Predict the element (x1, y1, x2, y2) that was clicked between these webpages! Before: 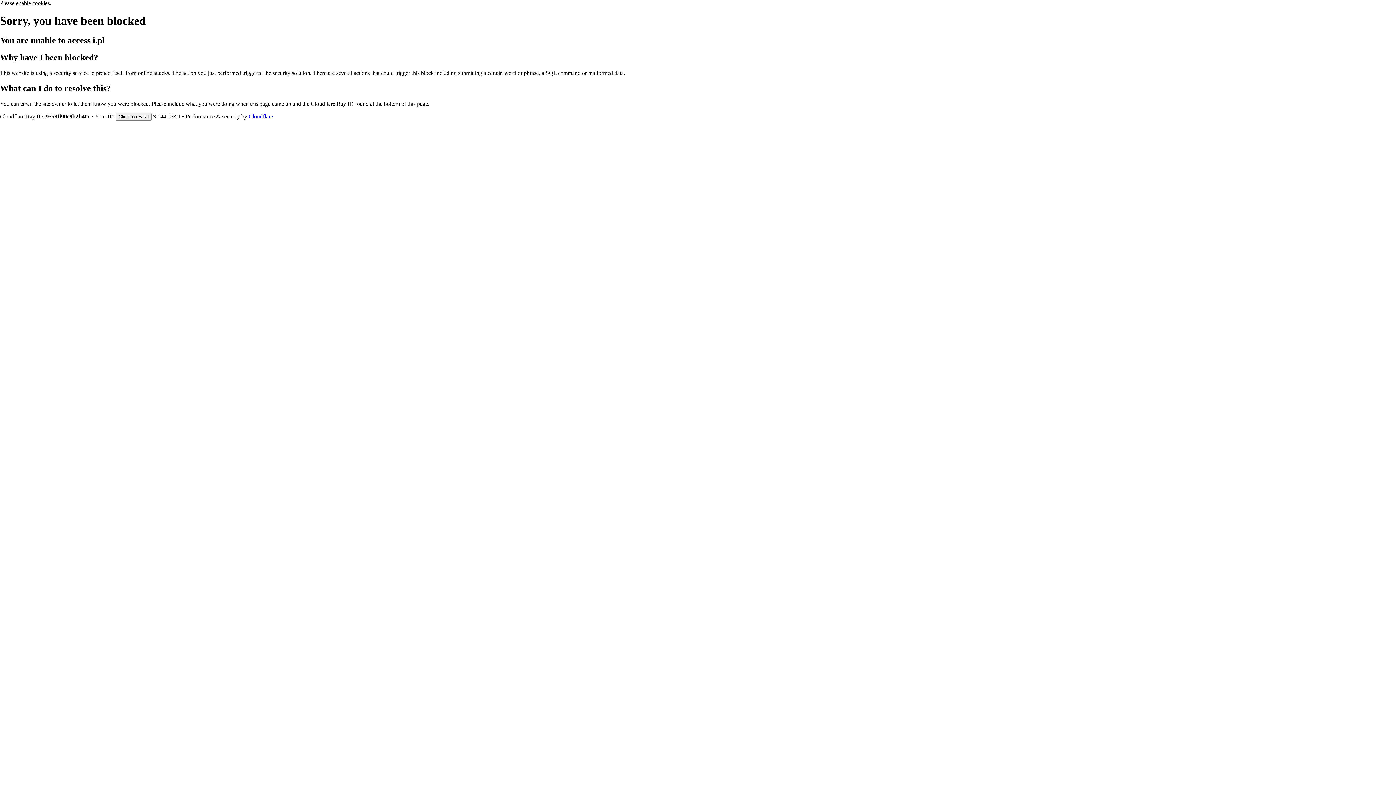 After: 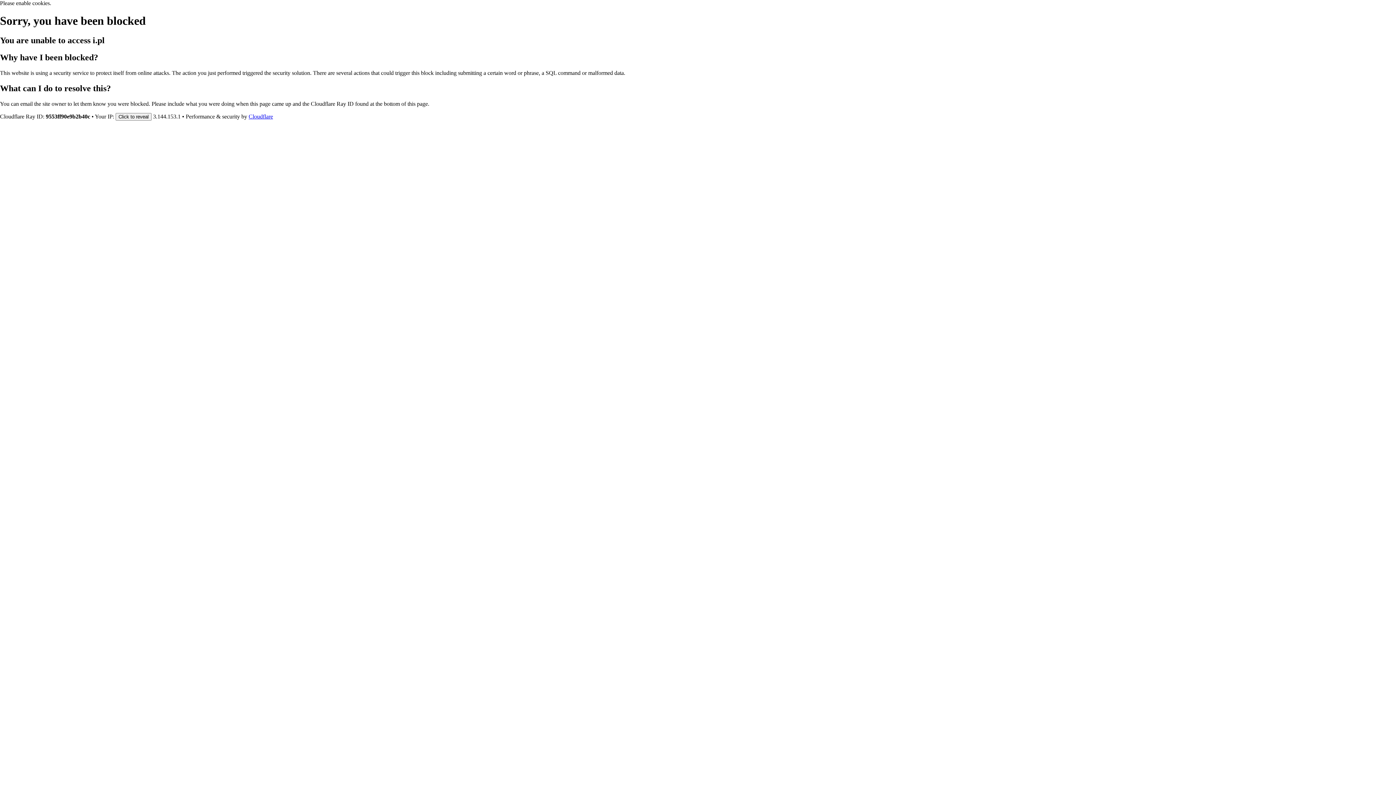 Action: bbox: (248, 113, 273, 119) label: Cloudflare